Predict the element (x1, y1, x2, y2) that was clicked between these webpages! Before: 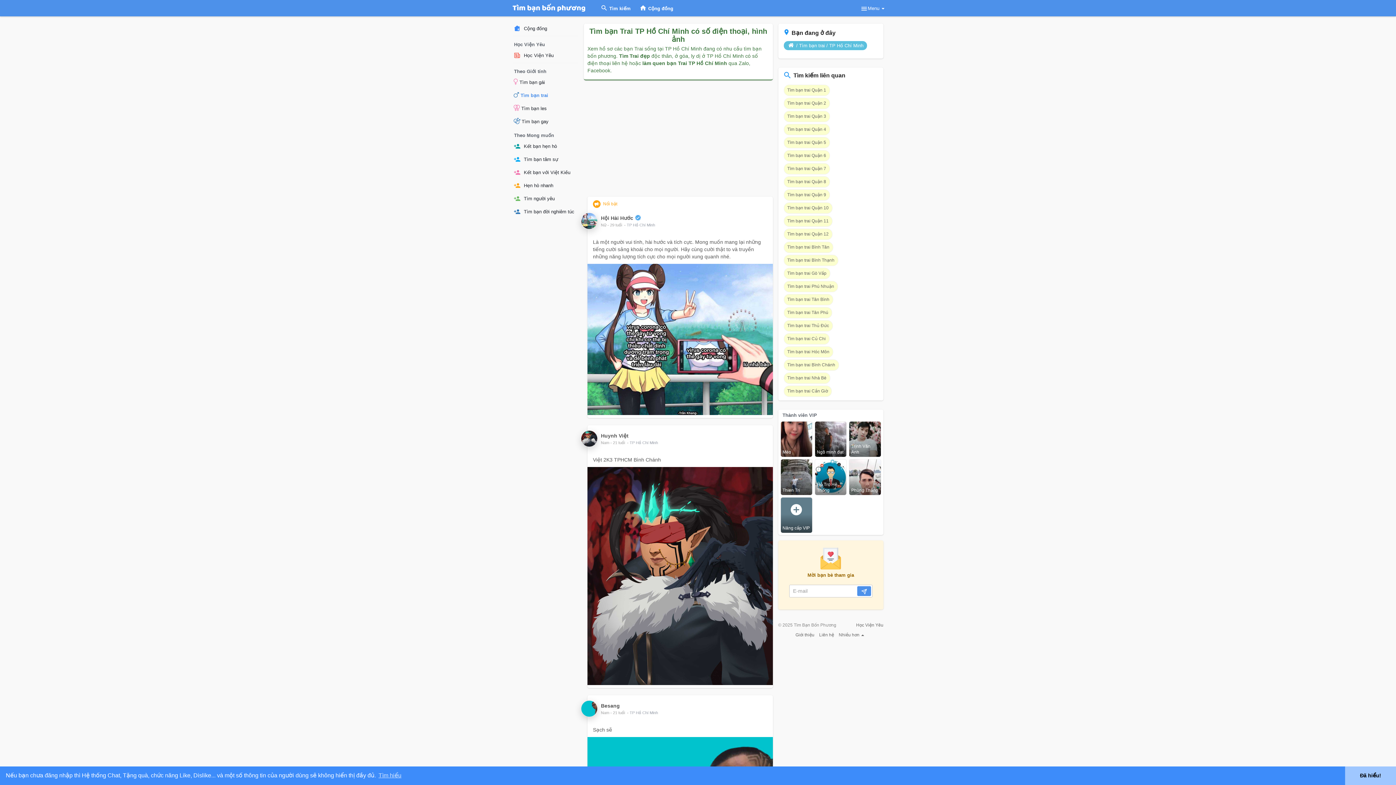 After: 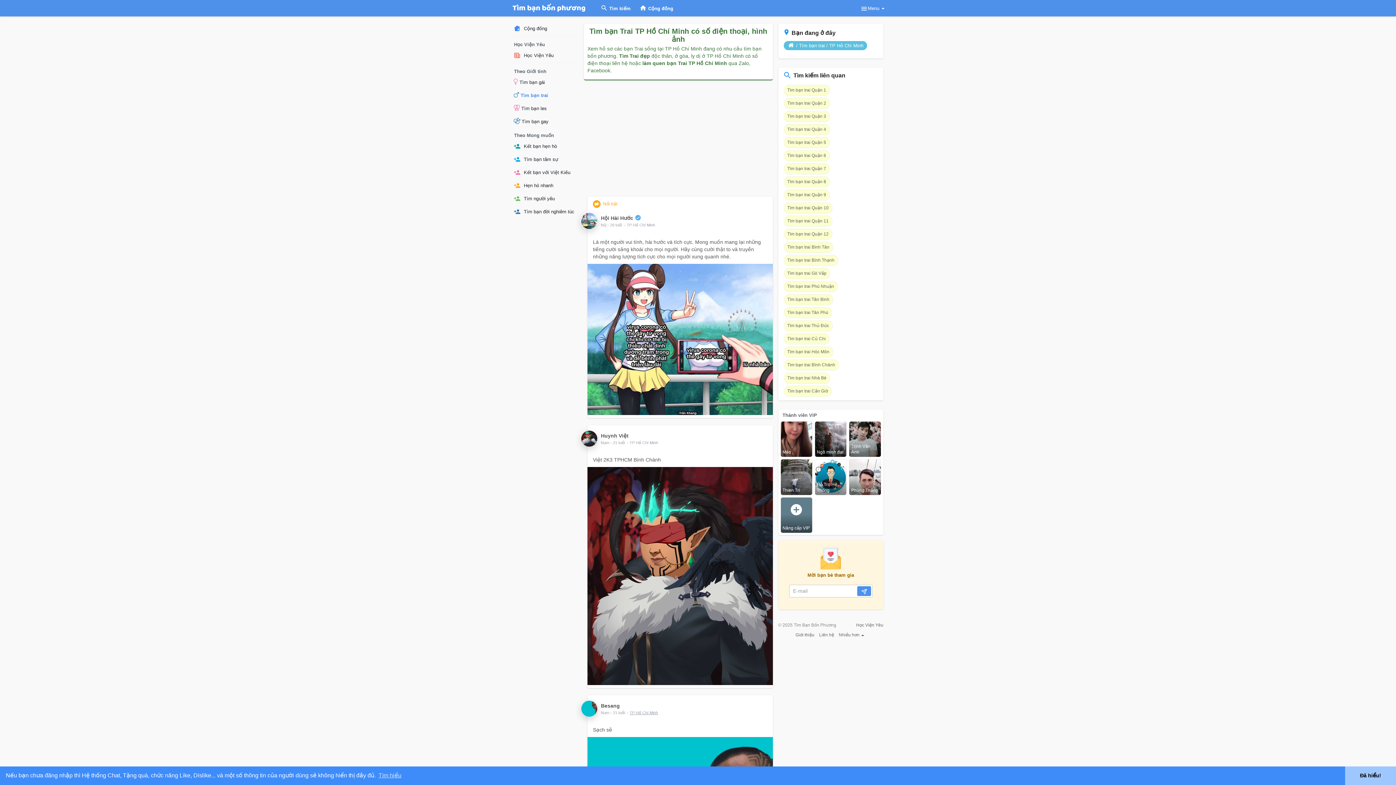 Action: label: TP Hồ Chí Minh bbox: (629, 710, 658, 715)